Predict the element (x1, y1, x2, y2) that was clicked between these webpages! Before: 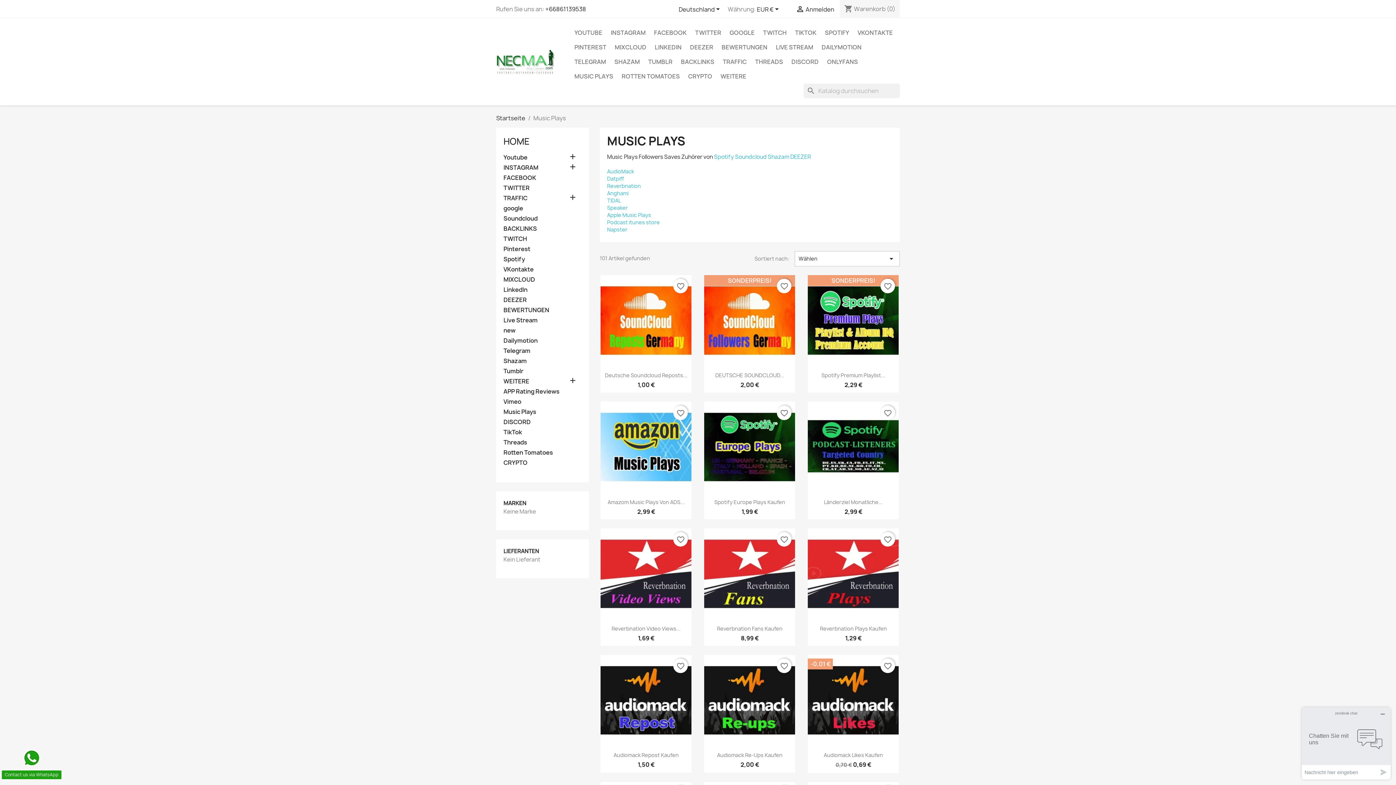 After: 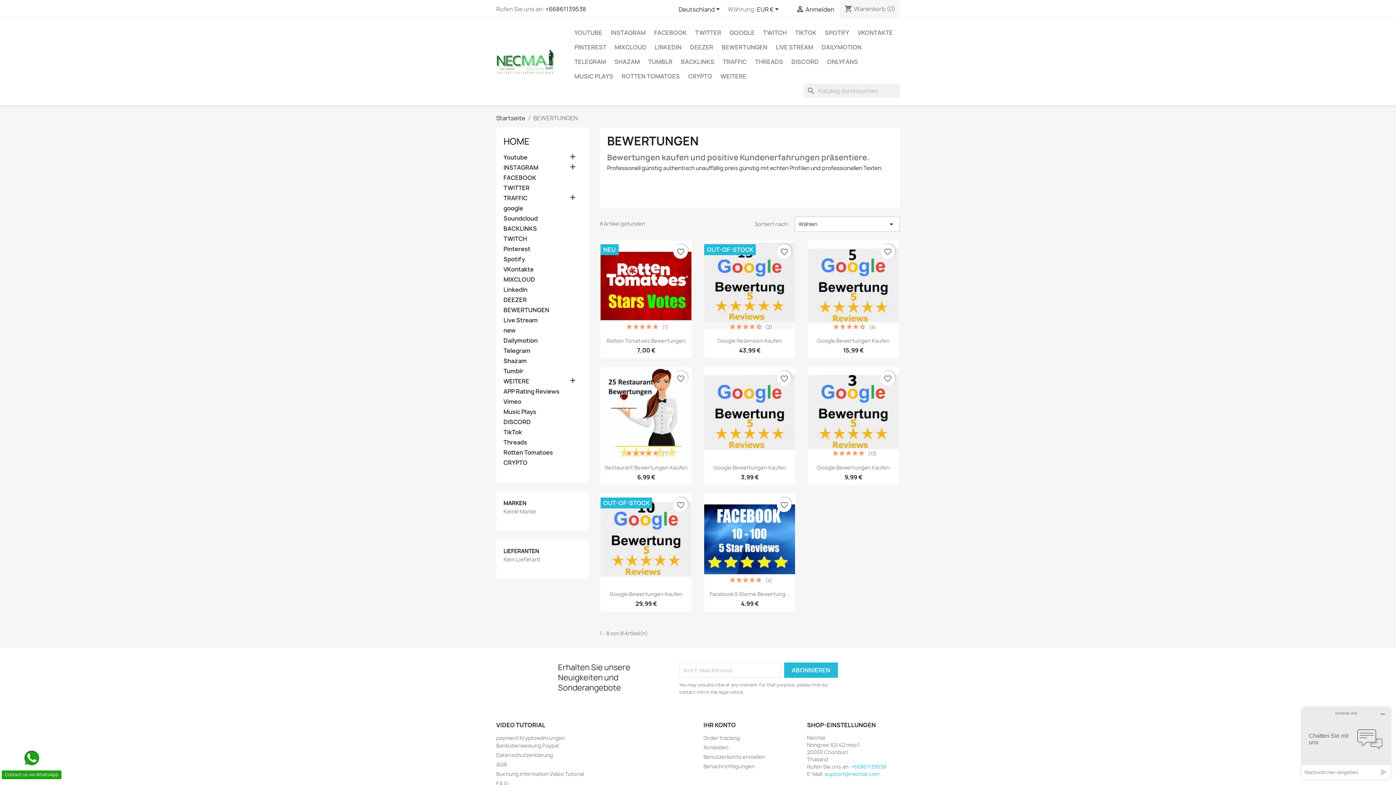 Action: bbox: (718, 40, 771, 54) label: BEWERTUNGEN